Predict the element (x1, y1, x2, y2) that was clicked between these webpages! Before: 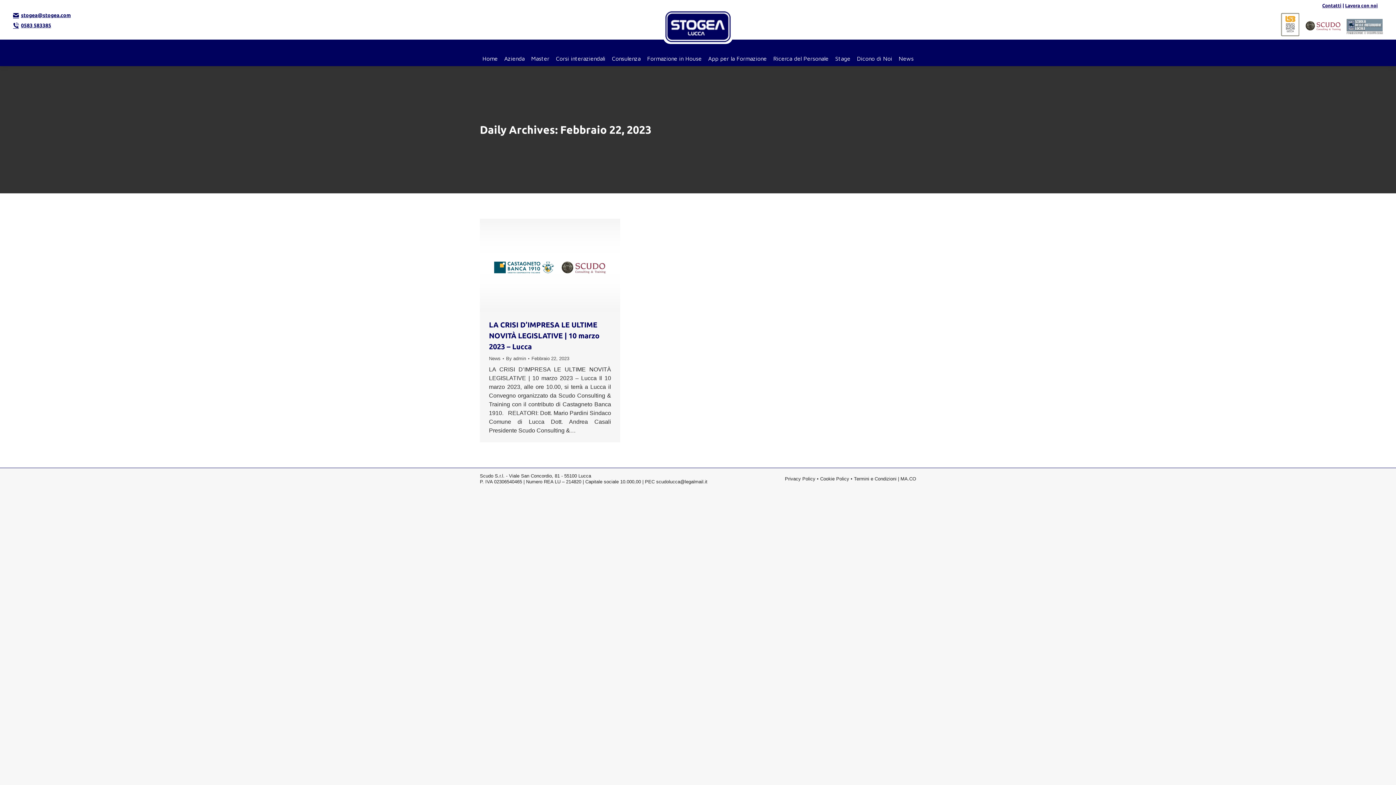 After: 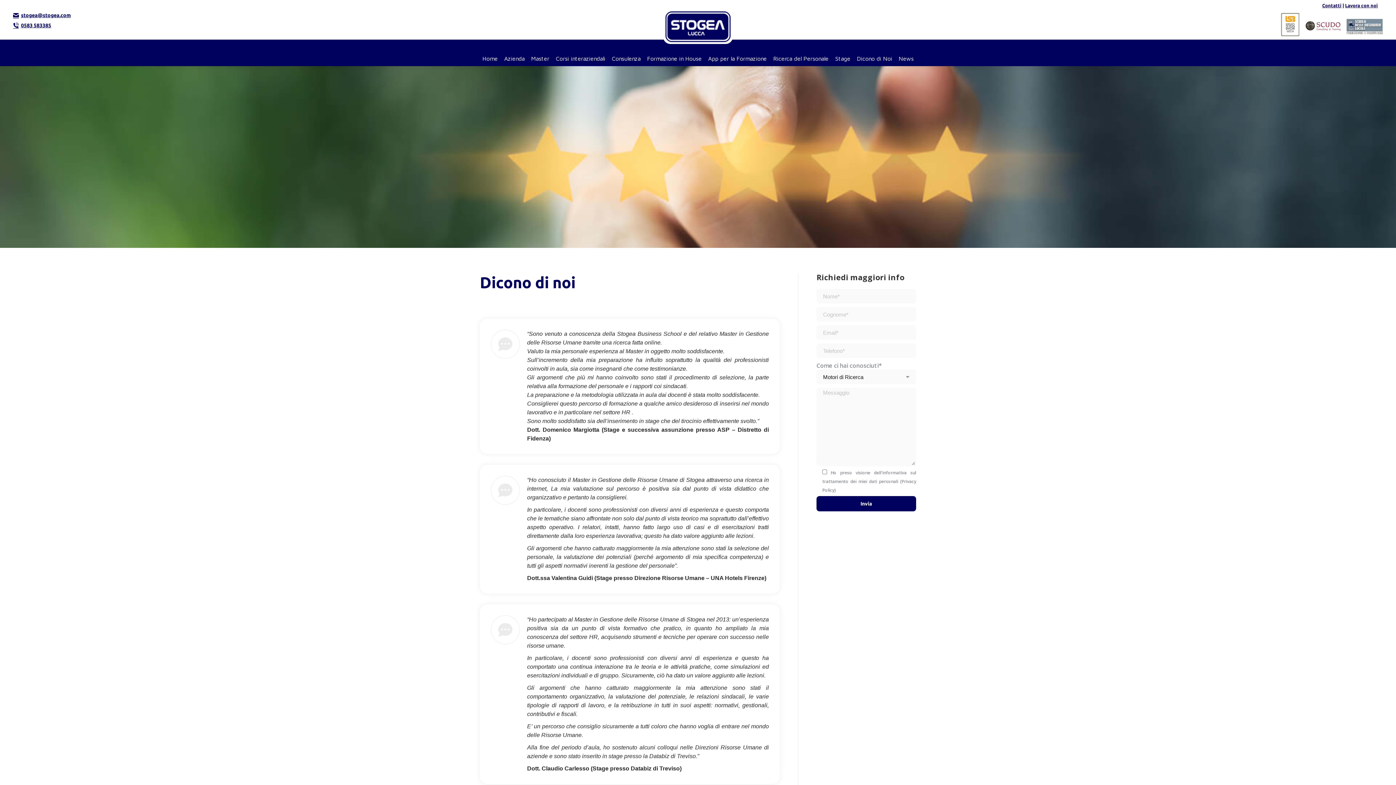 Action: bbox: (855, 53, 893, 65) label: Dicono di Noi